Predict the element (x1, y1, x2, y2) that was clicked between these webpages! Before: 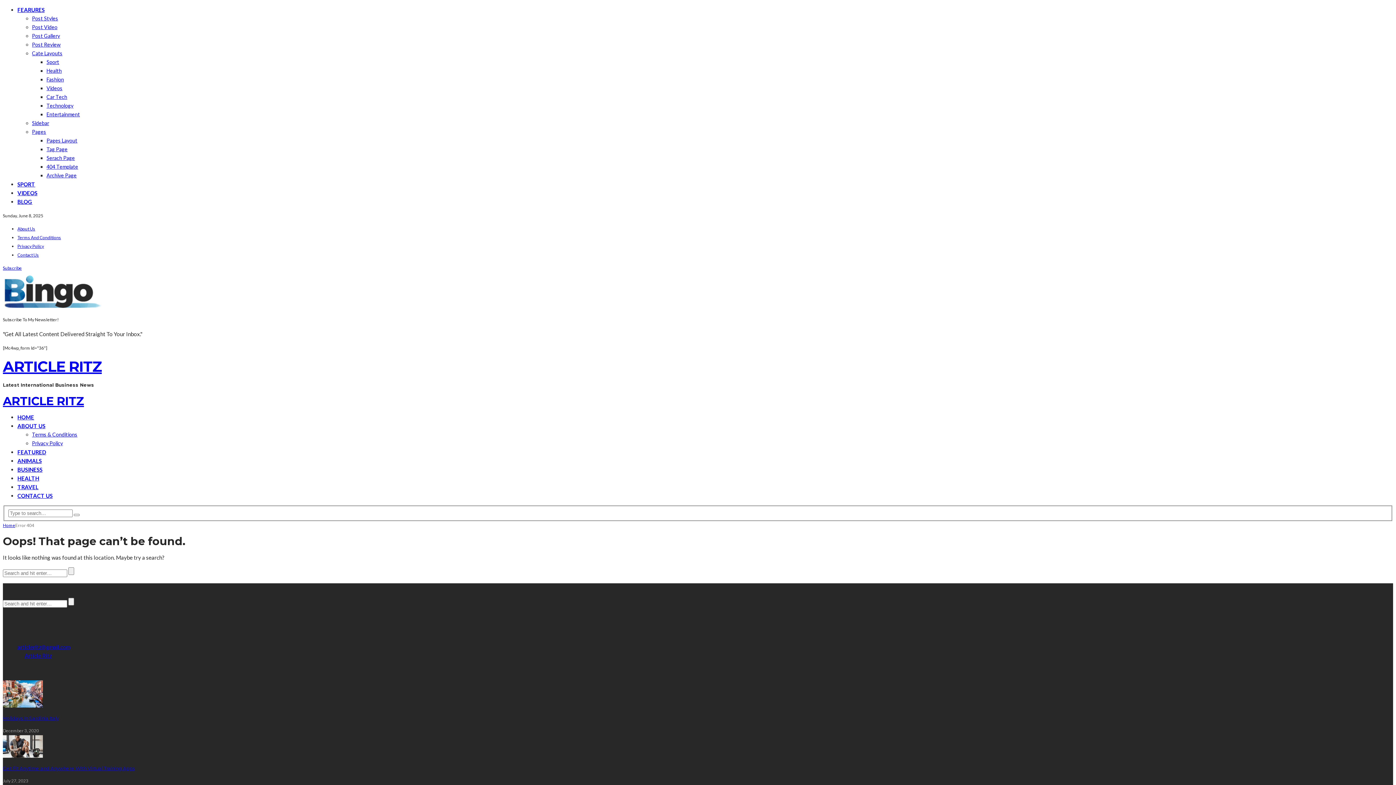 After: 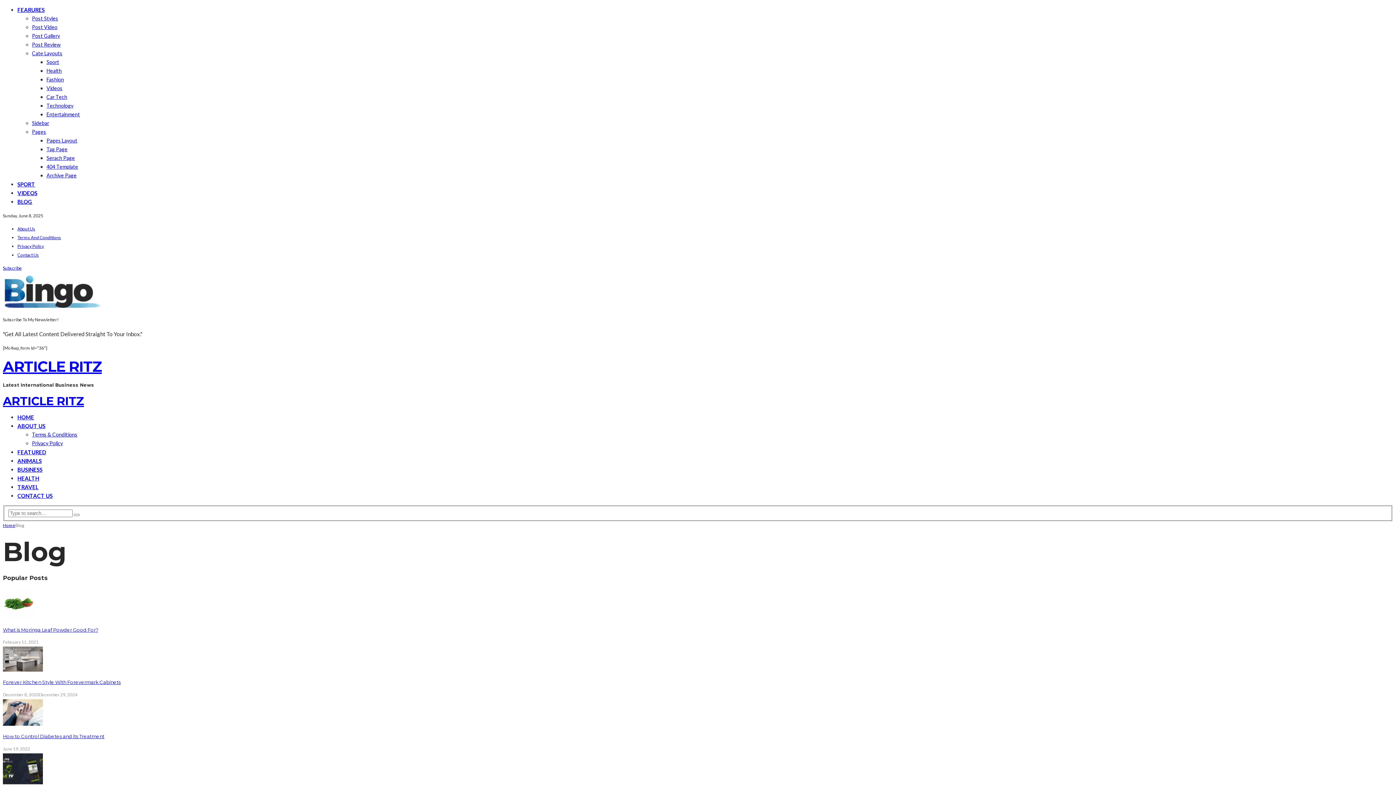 Action: label: BLOG bbox: (17, 198, 32, 205)